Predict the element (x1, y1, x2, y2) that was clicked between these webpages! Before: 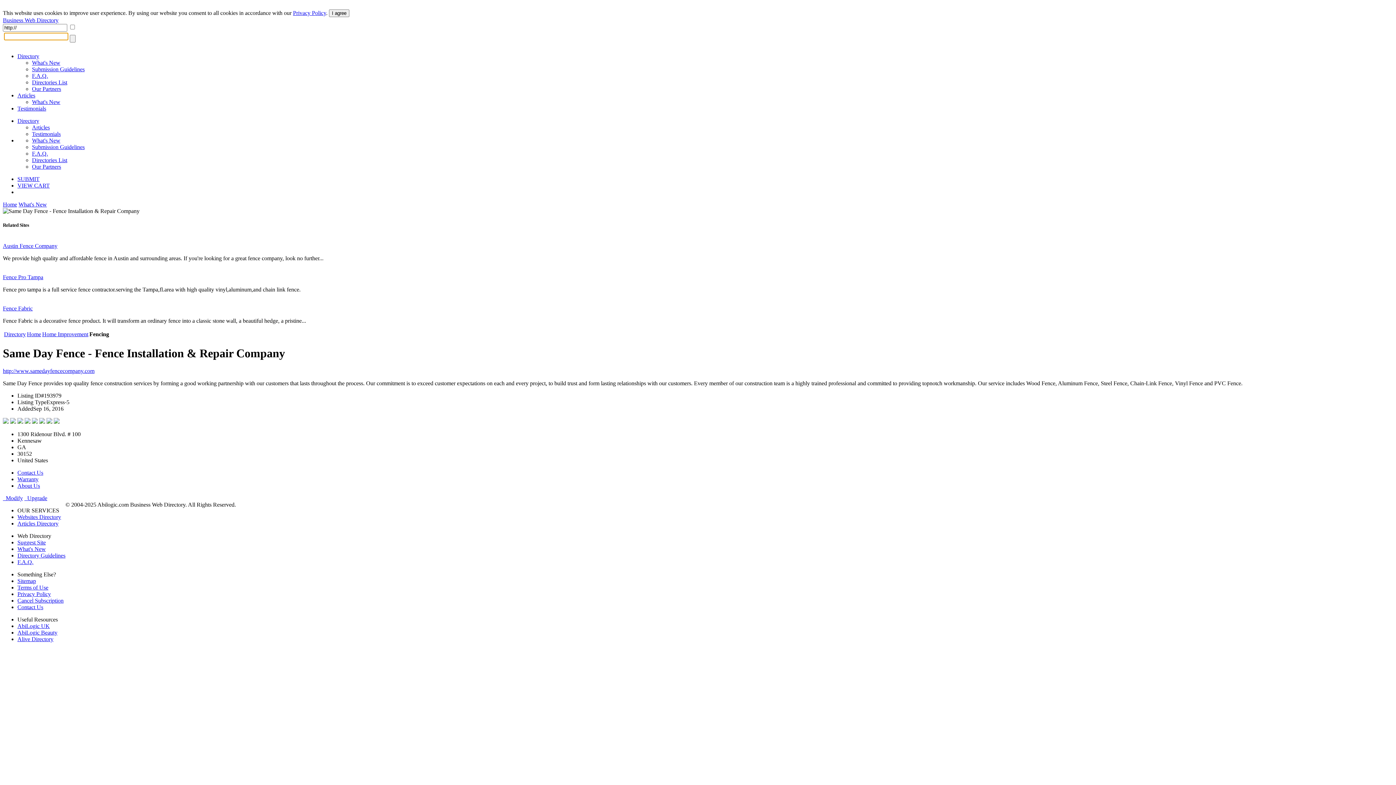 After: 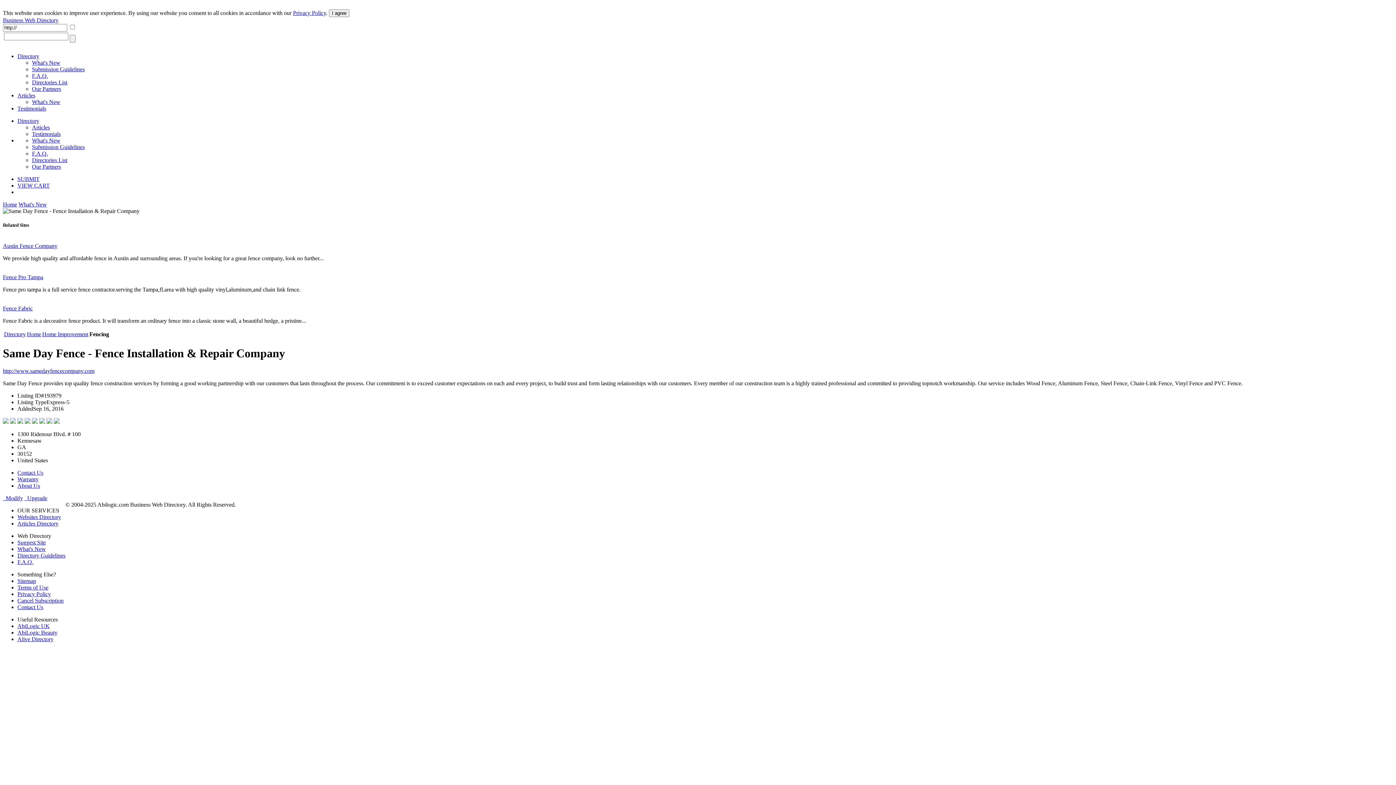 Action: bbox: (46, 418, 52, 425)